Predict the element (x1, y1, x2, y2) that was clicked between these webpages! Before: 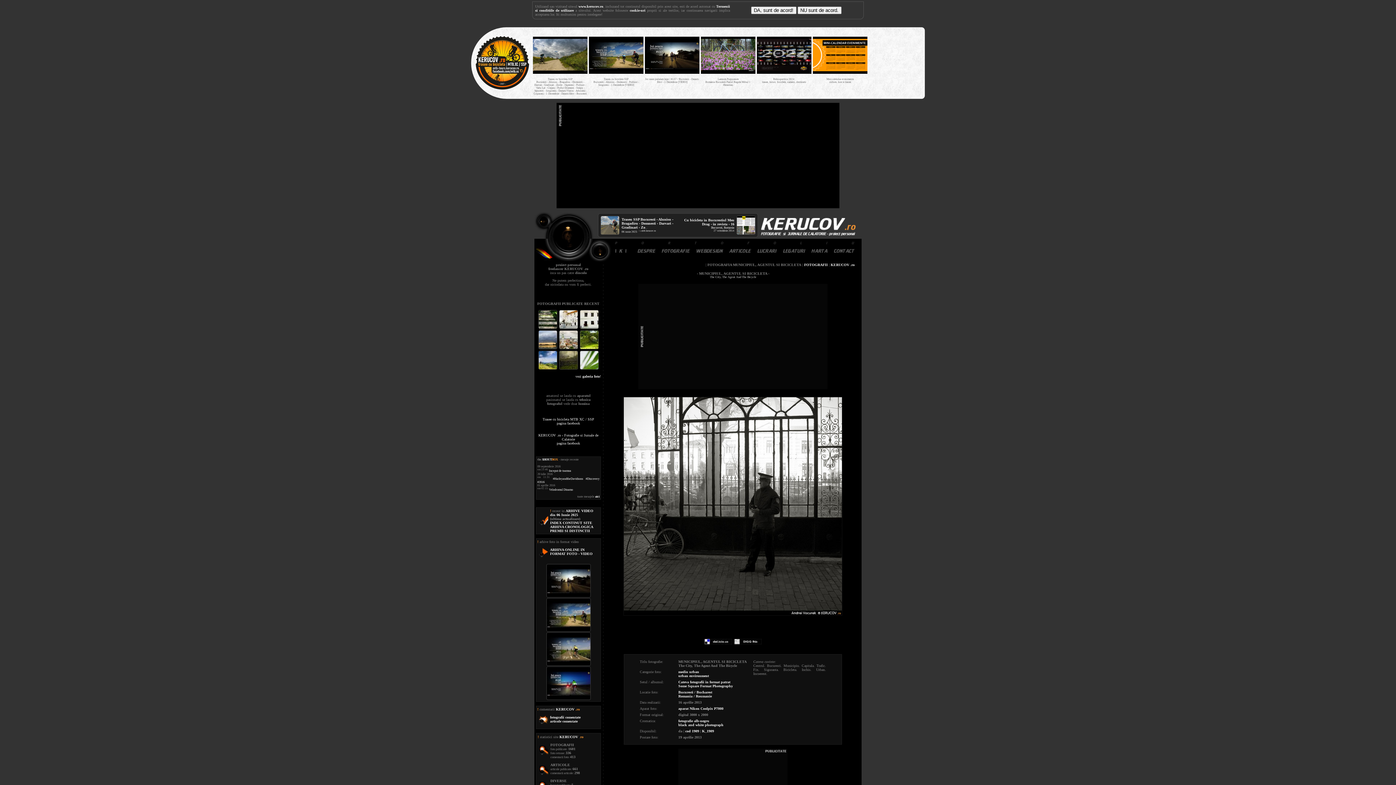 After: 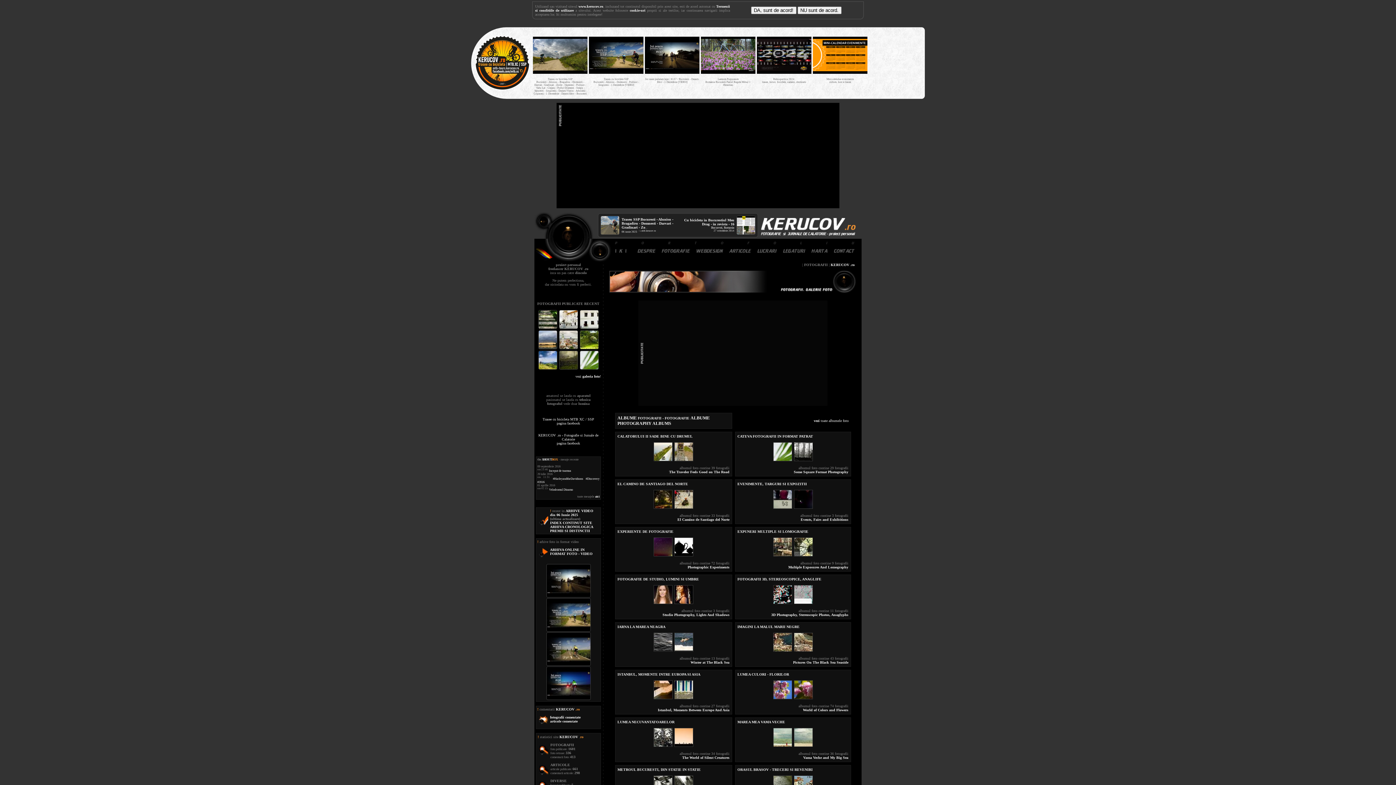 Action: label: vezi galeria foto! bbox: (575, 374, 601, 378)